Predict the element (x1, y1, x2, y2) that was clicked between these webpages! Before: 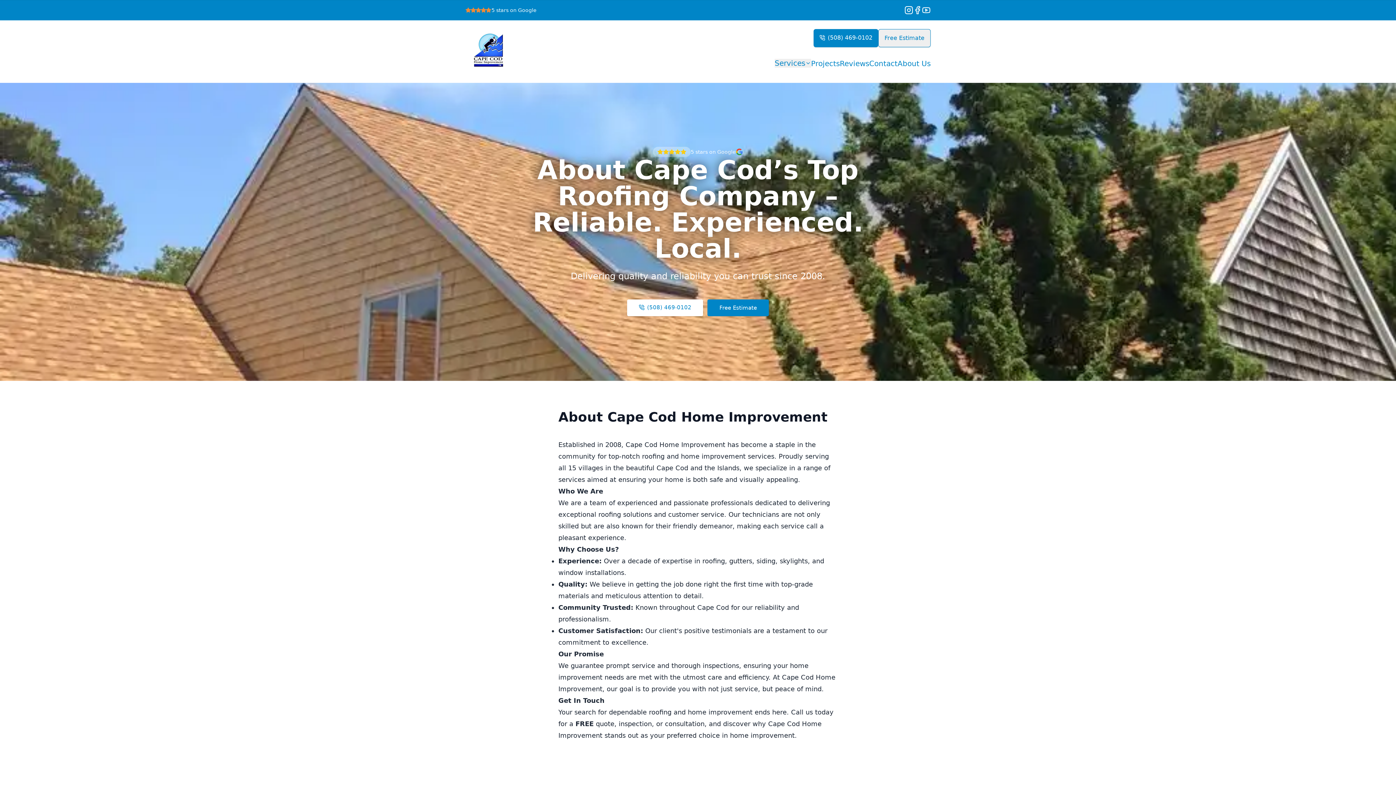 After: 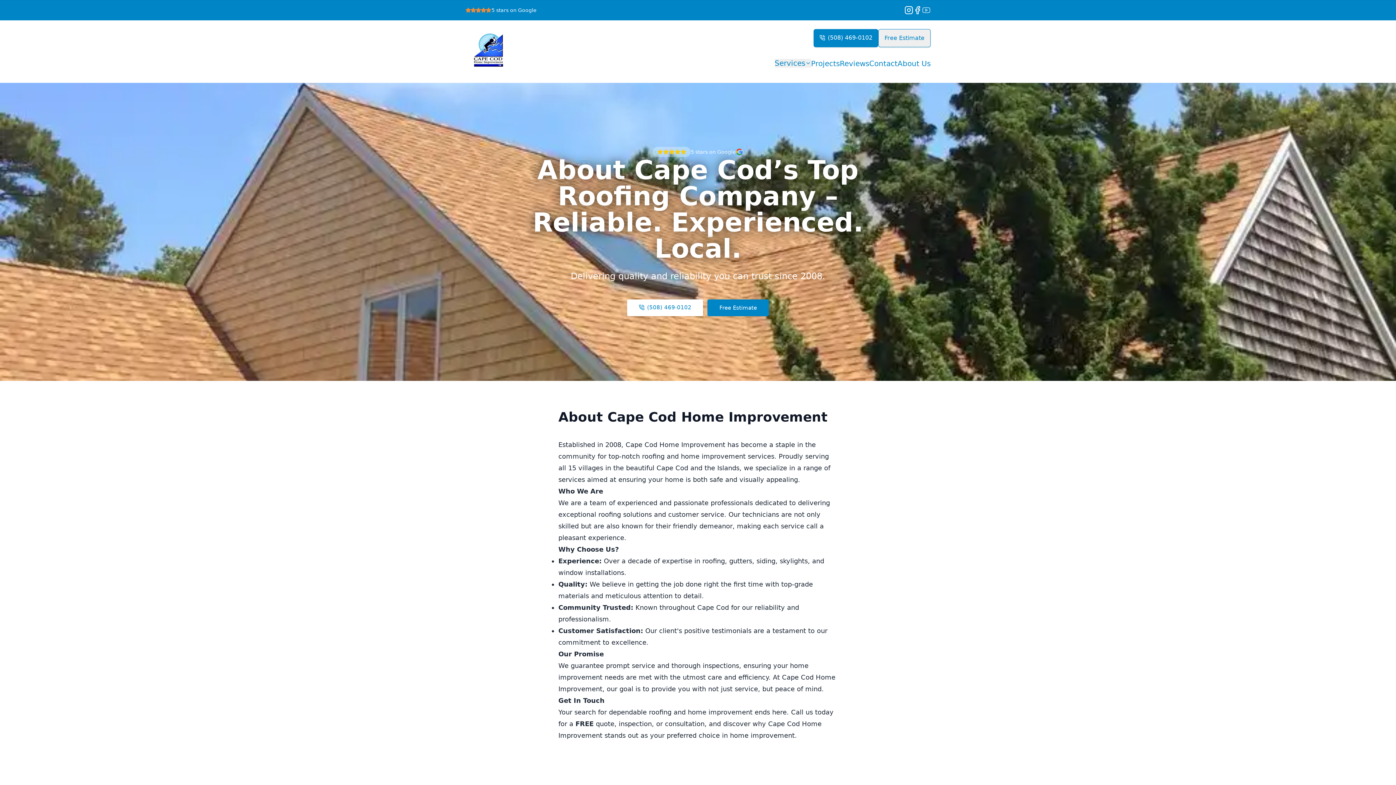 Action: label: YouTube bbox: (922, 5, 930, 14)